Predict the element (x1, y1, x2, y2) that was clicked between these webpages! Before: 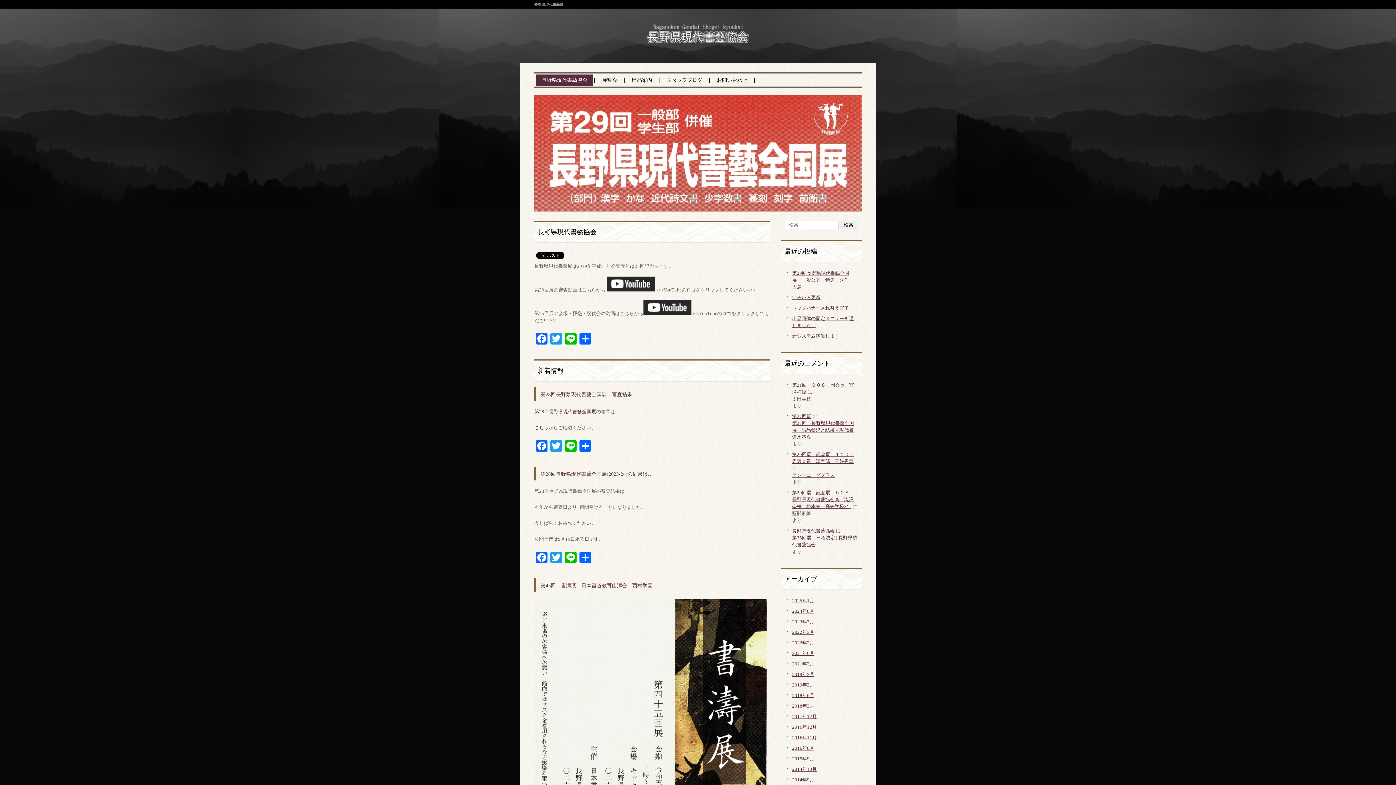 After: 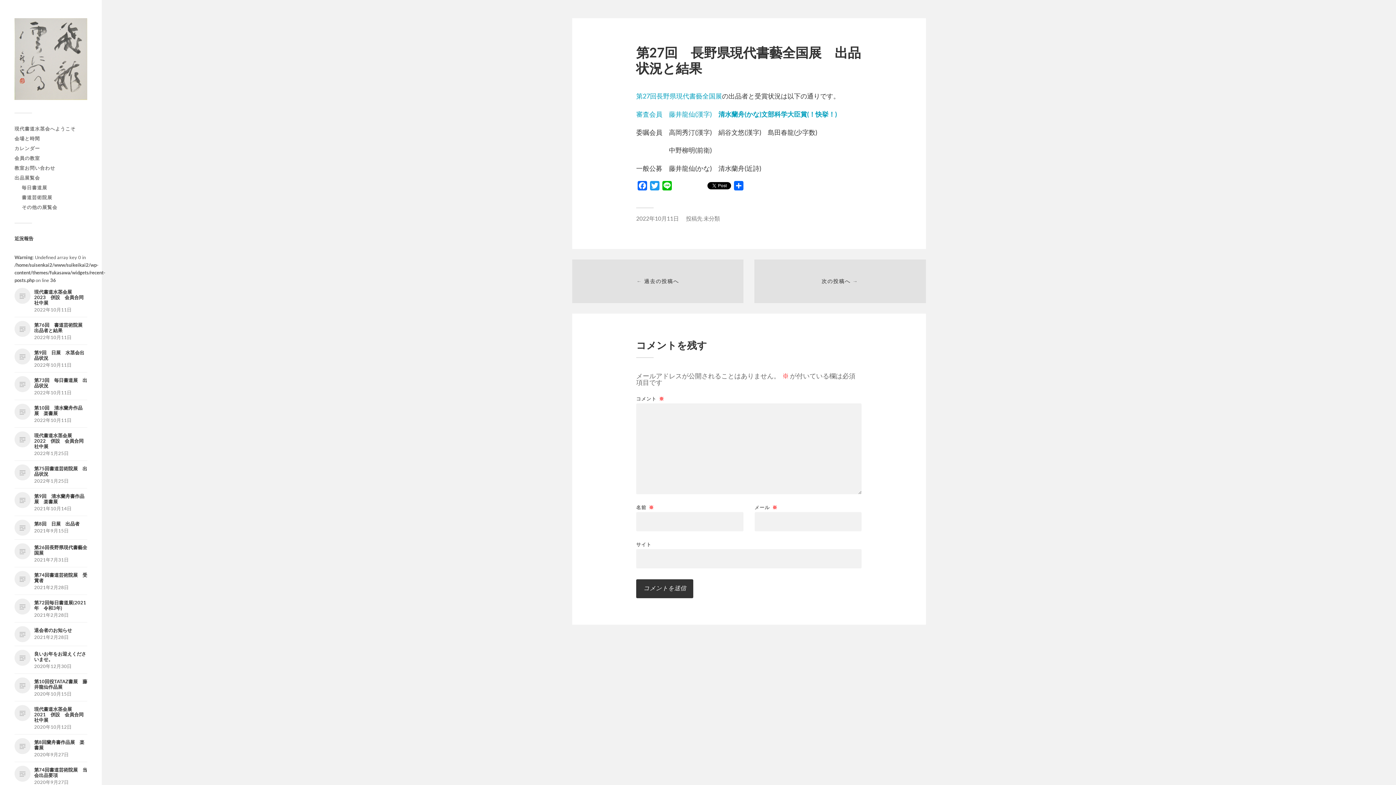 Action: label: 第27回　長野県現代書藝全国展　出品状況と結果 – 現代書道水茎会 bbox: (792, 420, 854, 440)